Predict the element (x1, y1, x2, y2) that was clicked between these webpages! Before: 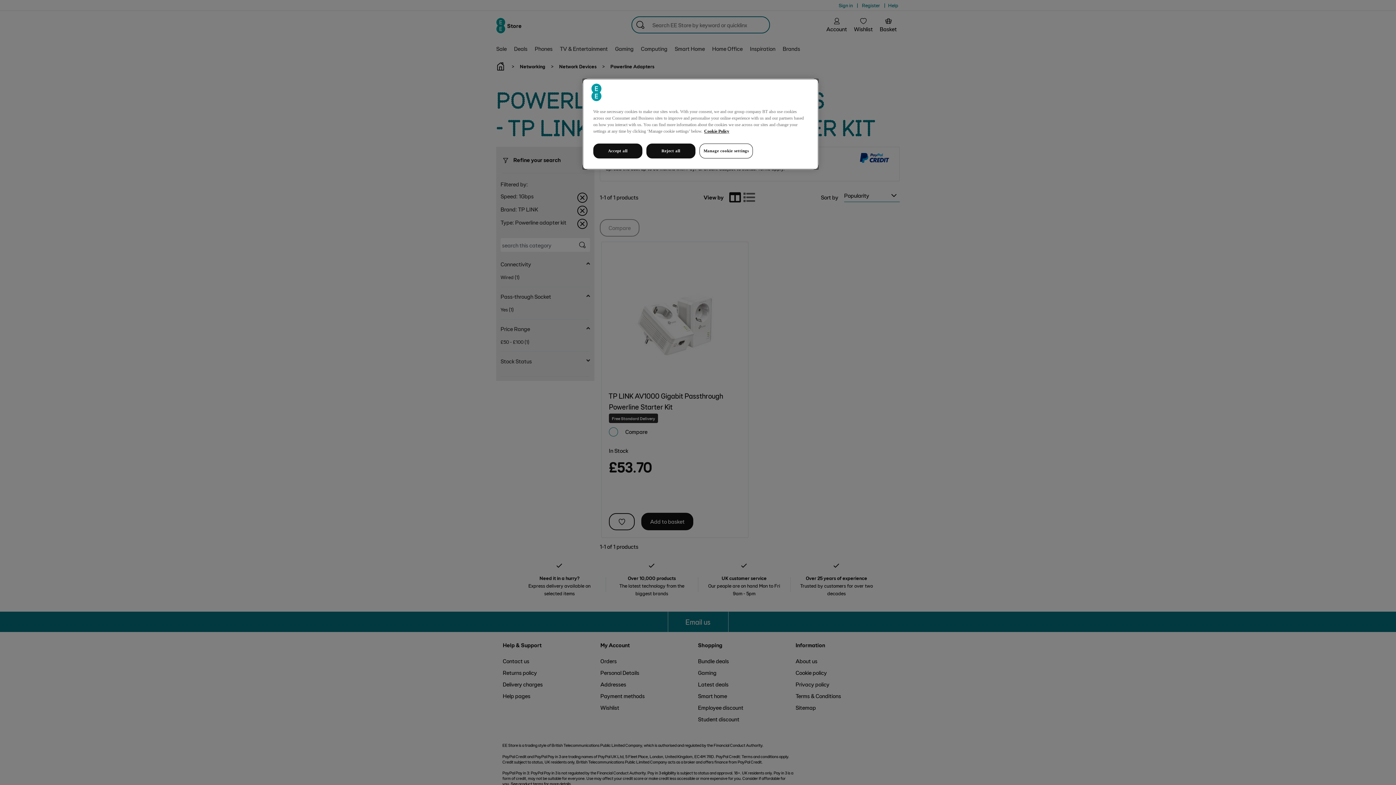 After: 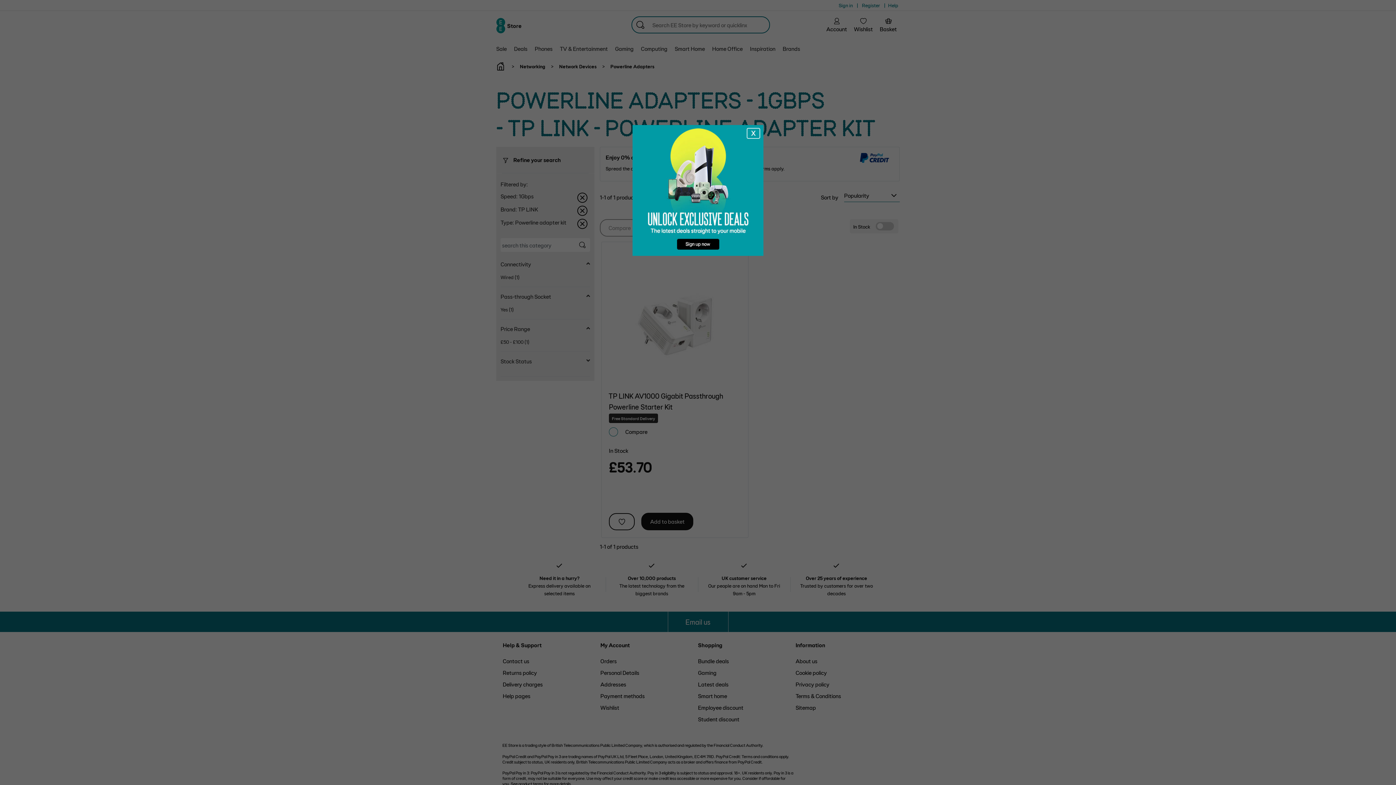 Action: bbox: (593, 143, 642, 158) label: Accept all